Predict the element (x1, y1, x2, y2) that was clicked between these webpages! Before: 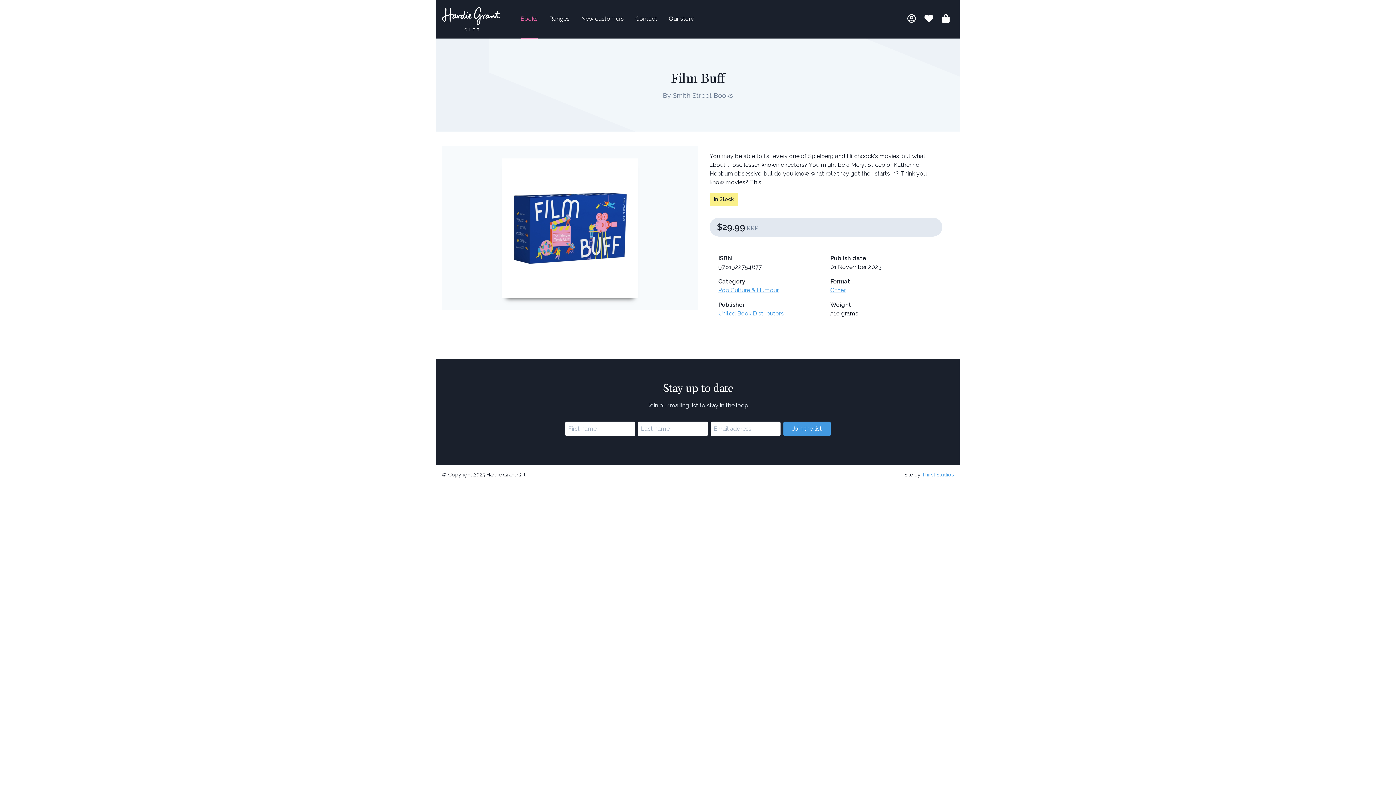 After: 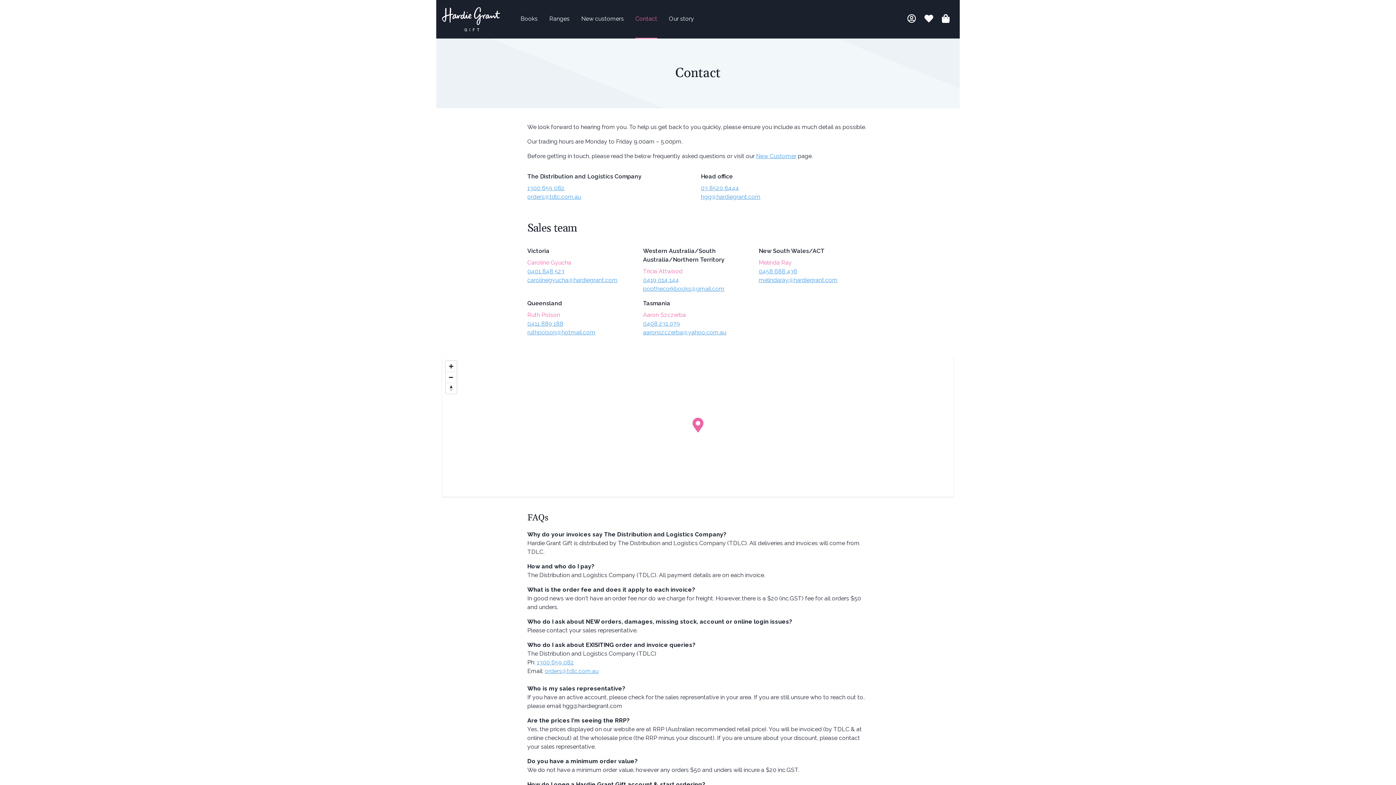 Action: bbox: (635, 0, 657, 38) label: Contact